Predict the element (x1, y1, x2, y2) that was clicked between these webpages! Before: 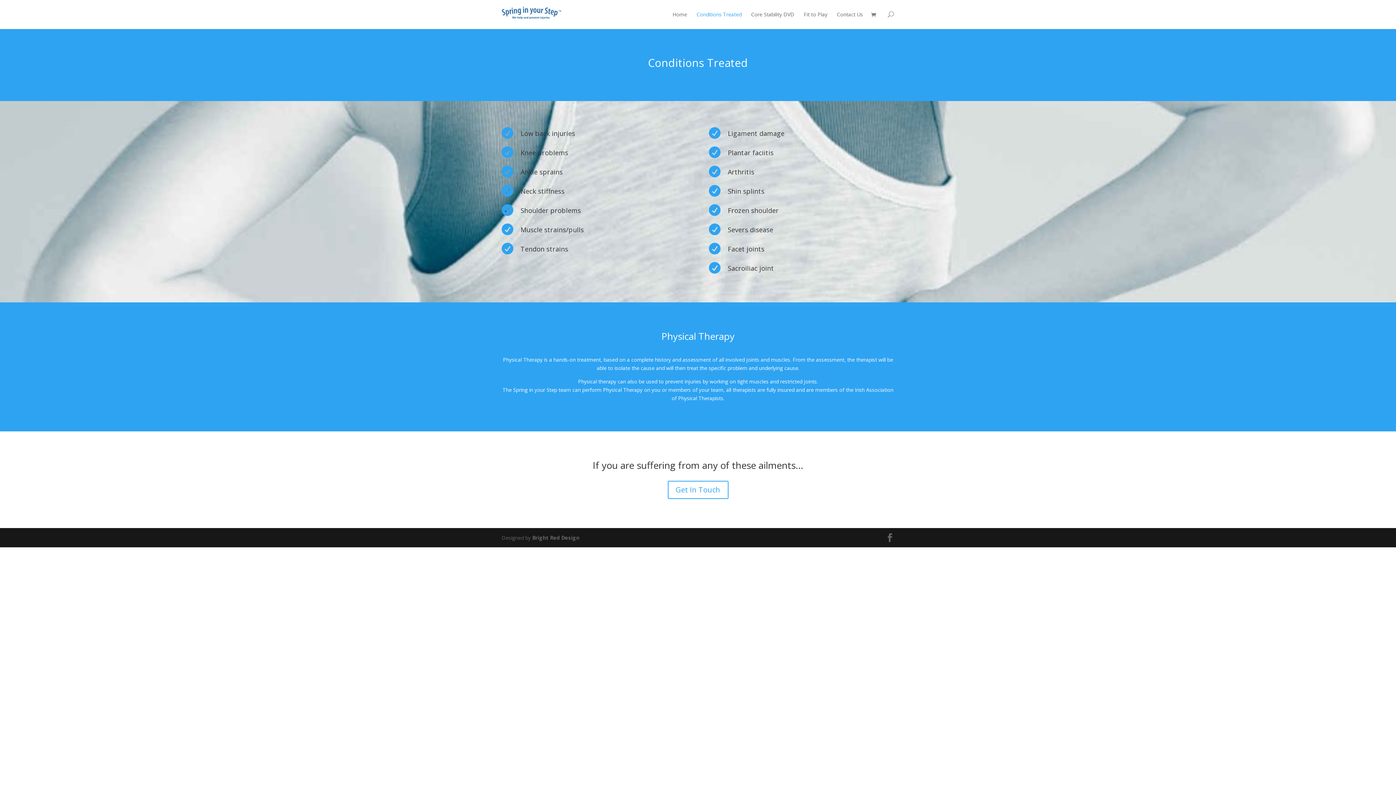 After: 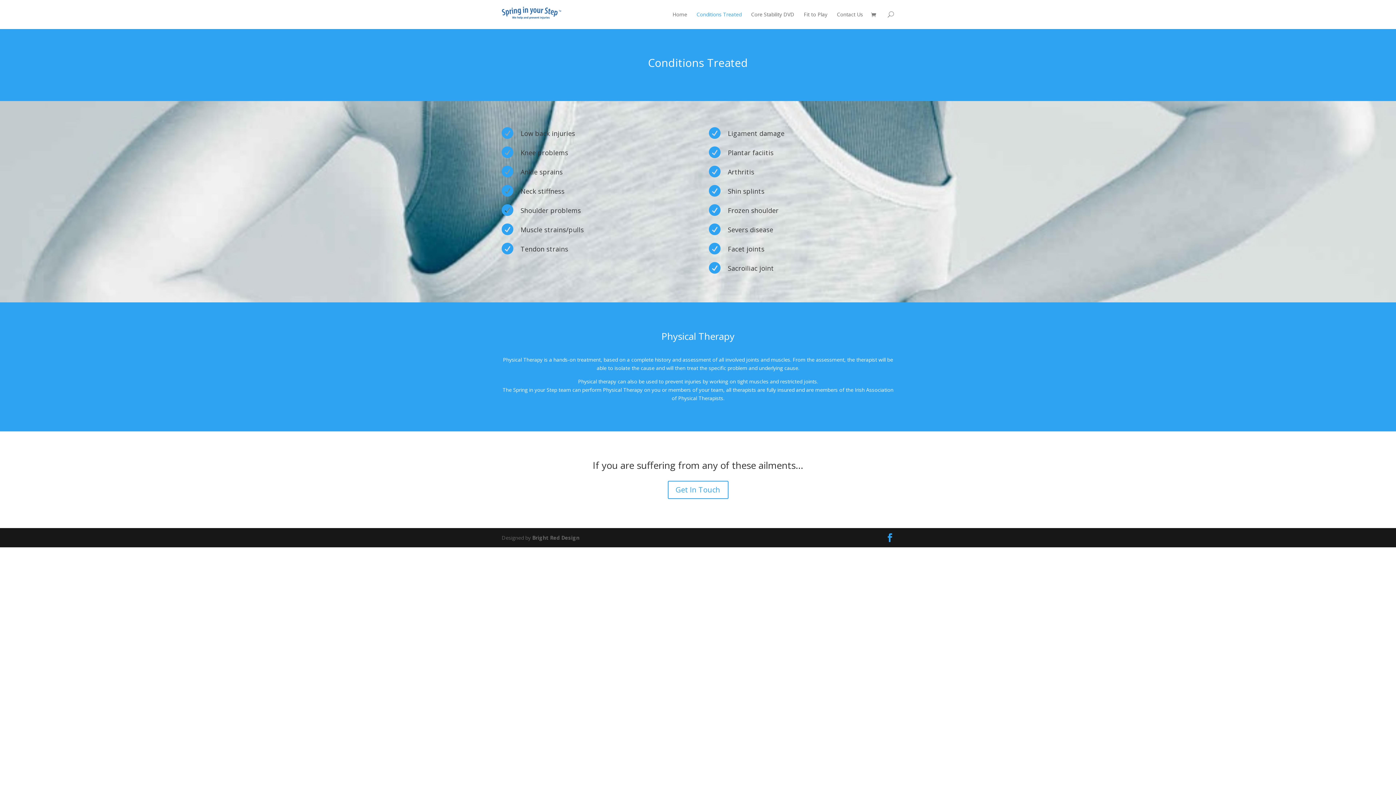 Action: bbox: (885, 533, 894, 542)